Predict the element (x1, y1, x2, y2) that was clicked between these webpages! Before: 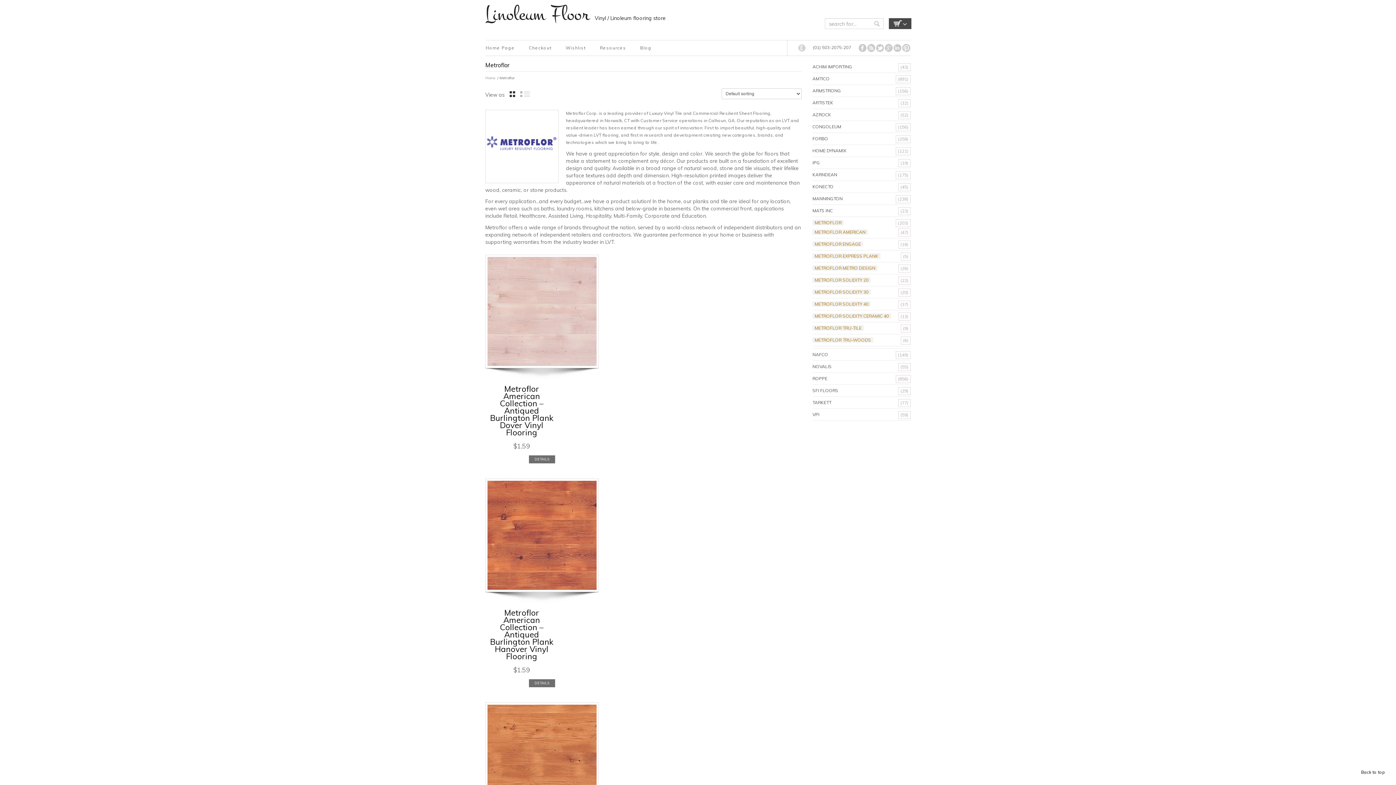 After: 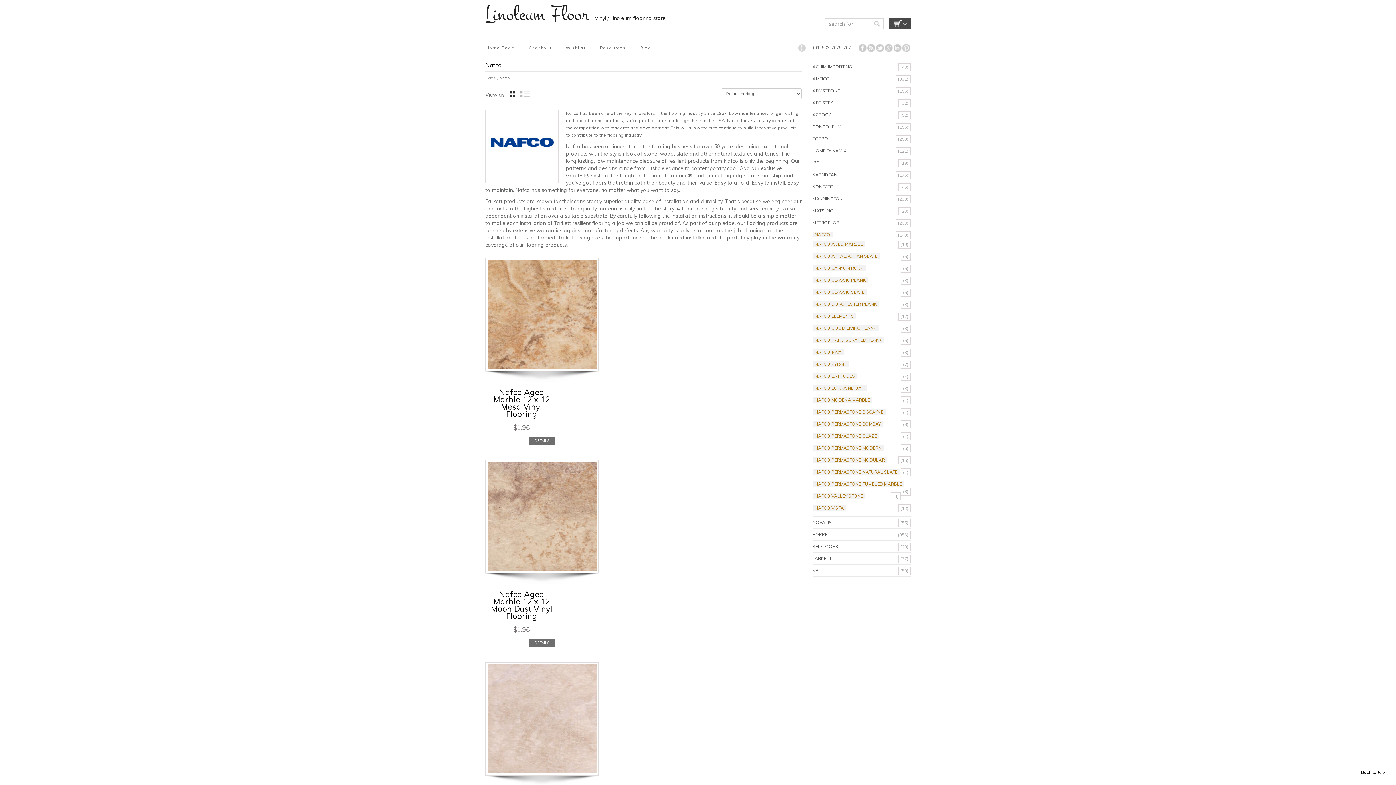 Action: bbox: (812, 352, 828, 357) label: NAFCO